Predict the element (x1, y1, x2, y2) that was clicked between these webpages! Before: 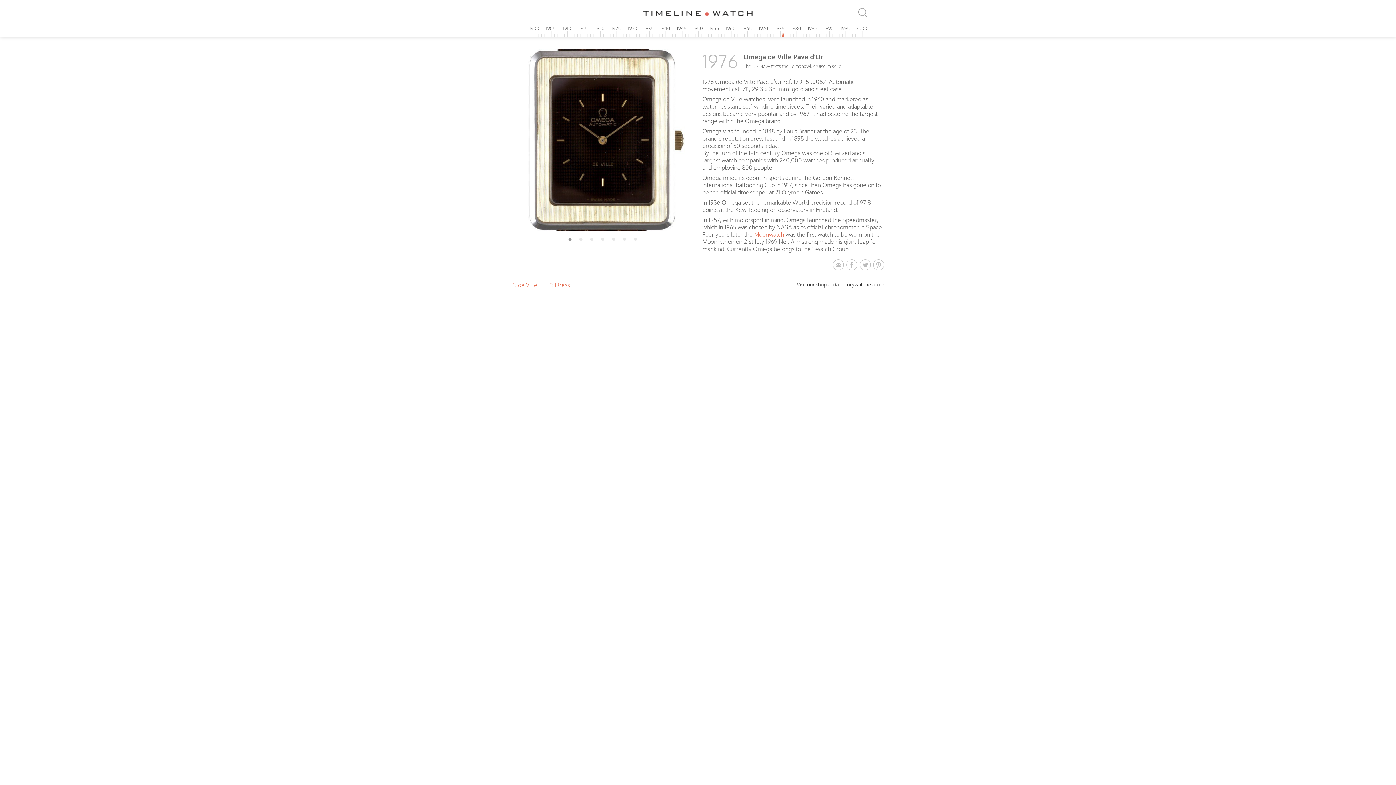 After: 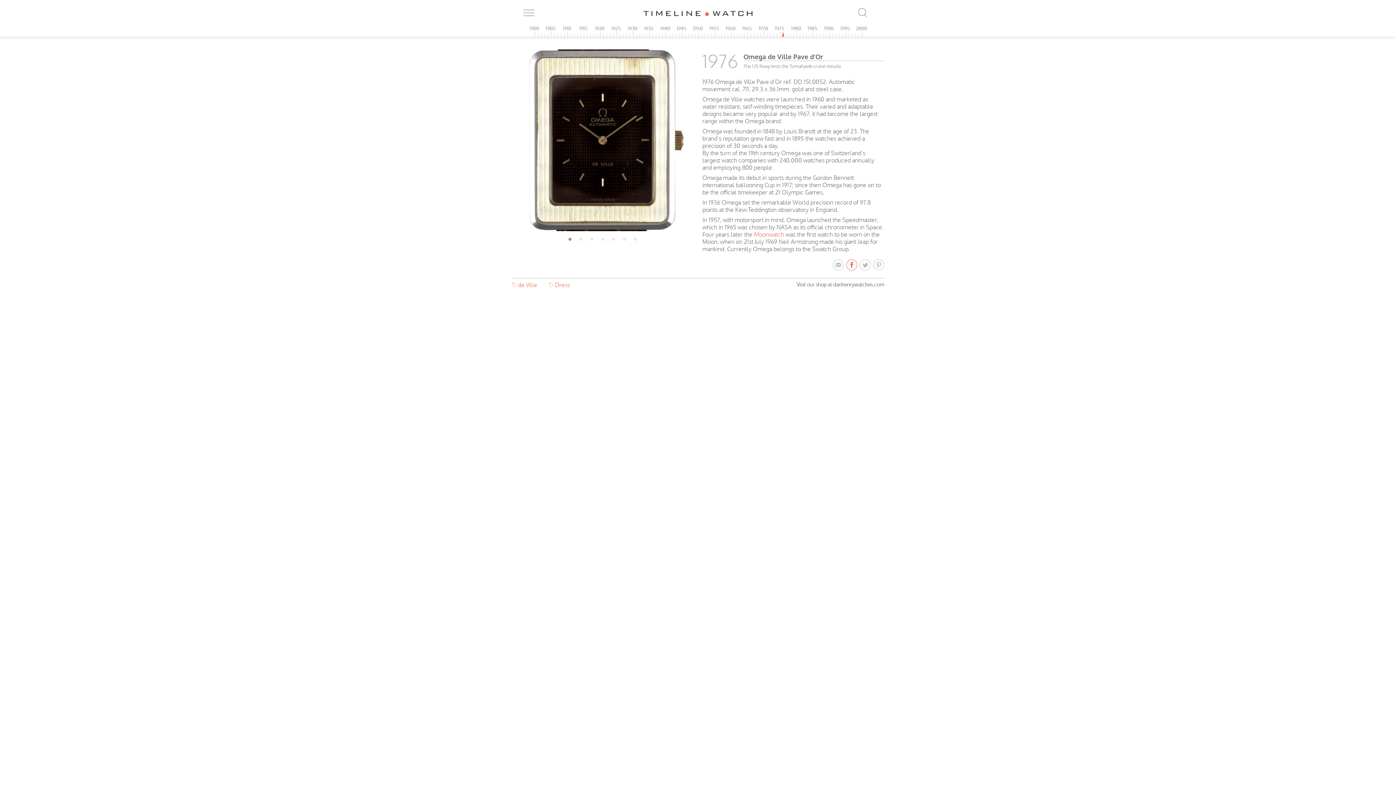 Action: bbox: (846, 258, 860, 272) label:  